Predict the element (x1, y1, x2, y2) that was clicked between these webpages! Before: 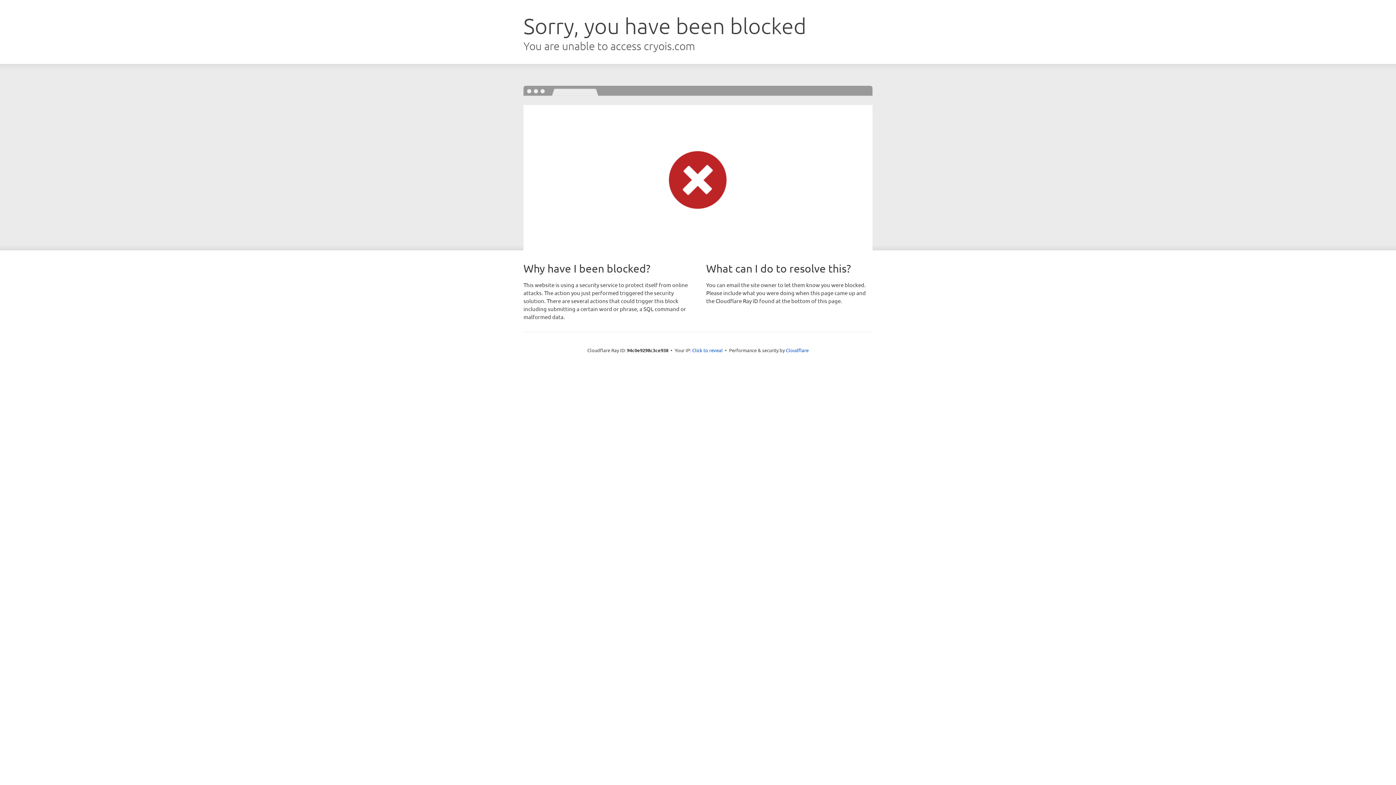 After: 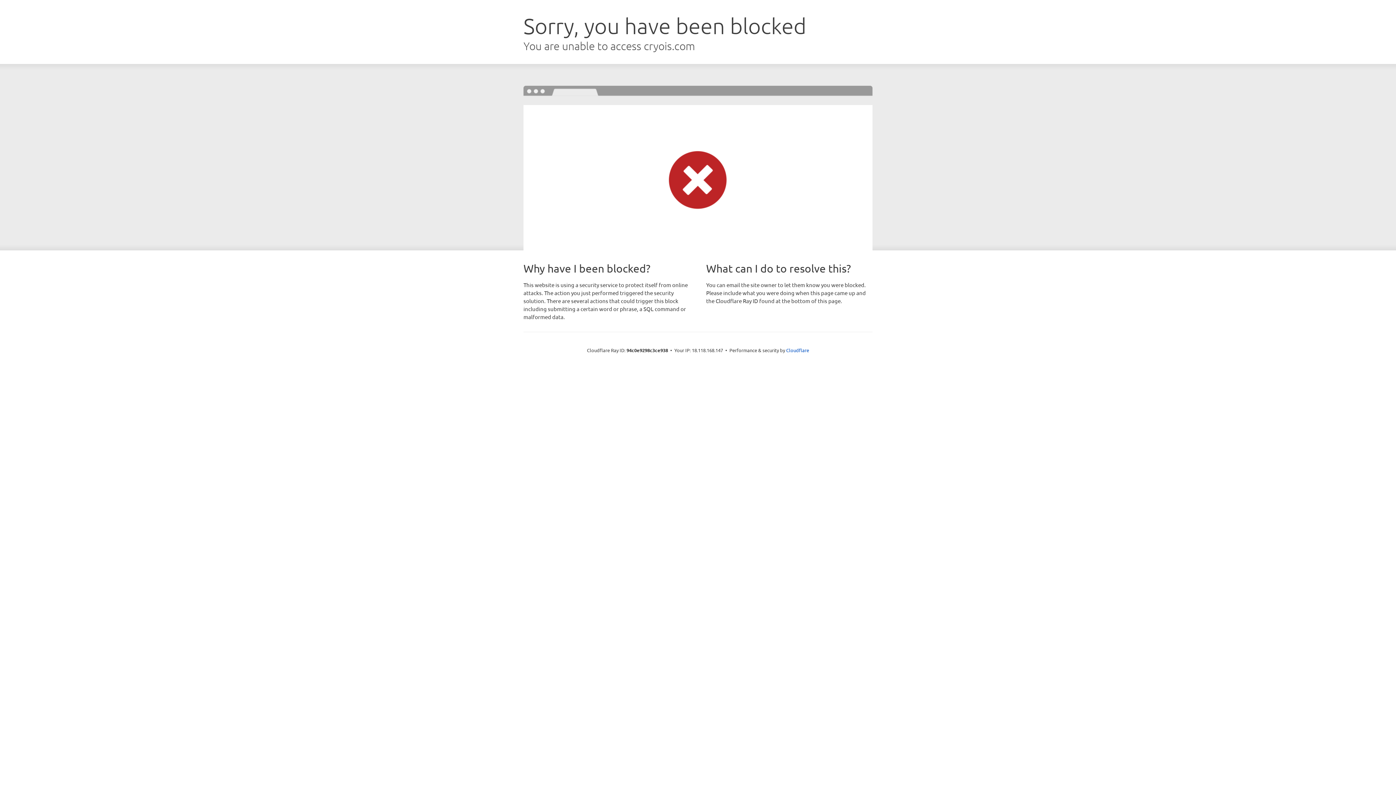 Action: bbox: (692, 346, 722, 353) label: Click to reveal